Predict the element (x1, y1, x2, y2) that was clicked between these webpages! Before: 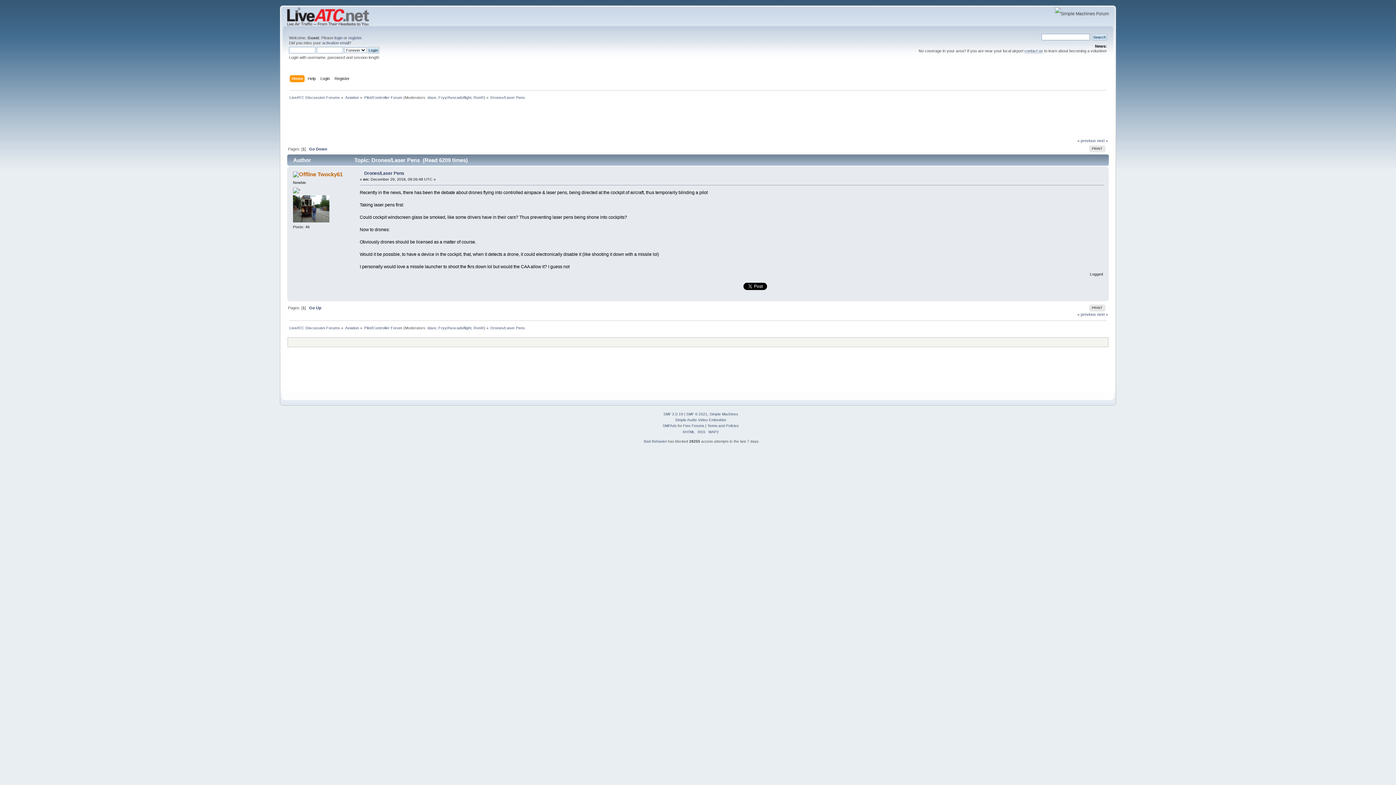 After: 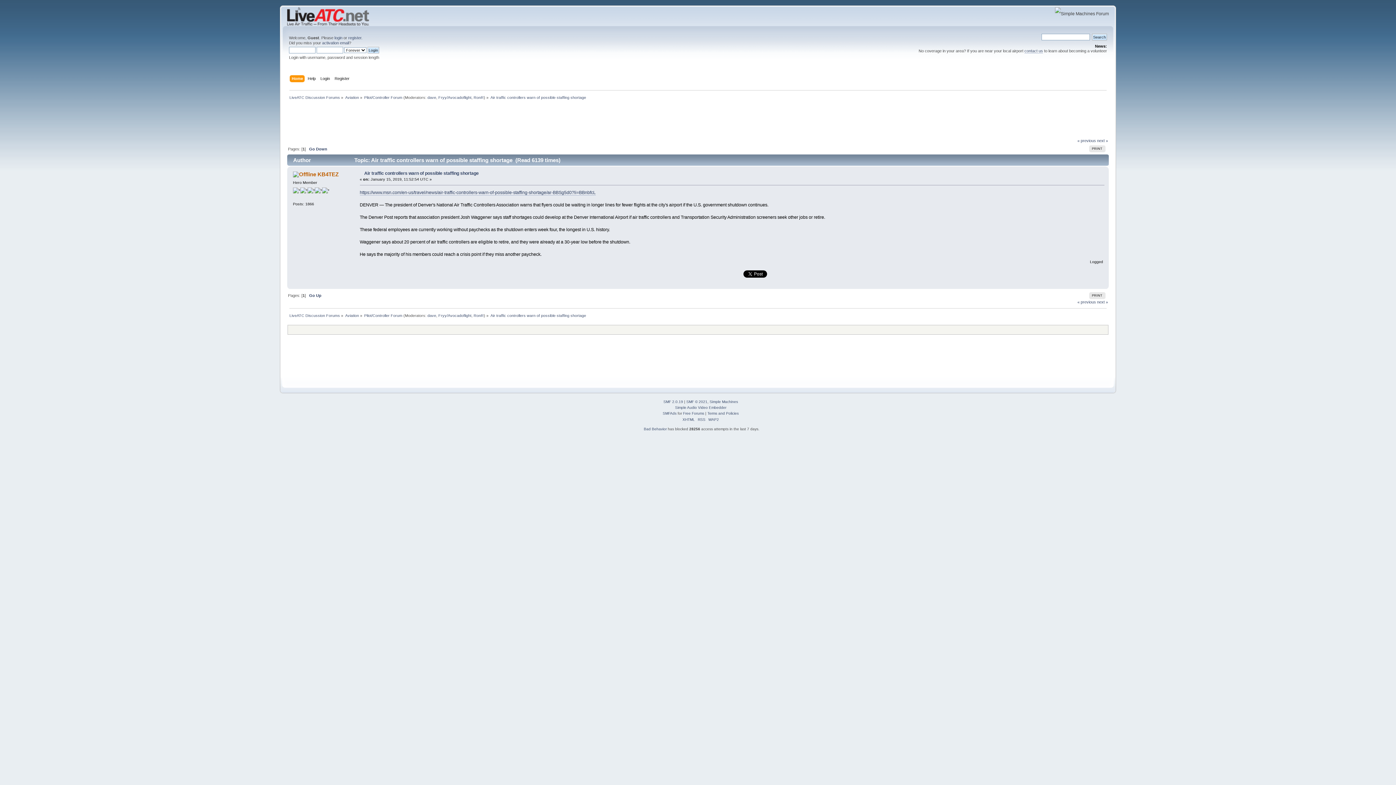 Action: label: « previous bbox: (1077, 312, 1096, 316)